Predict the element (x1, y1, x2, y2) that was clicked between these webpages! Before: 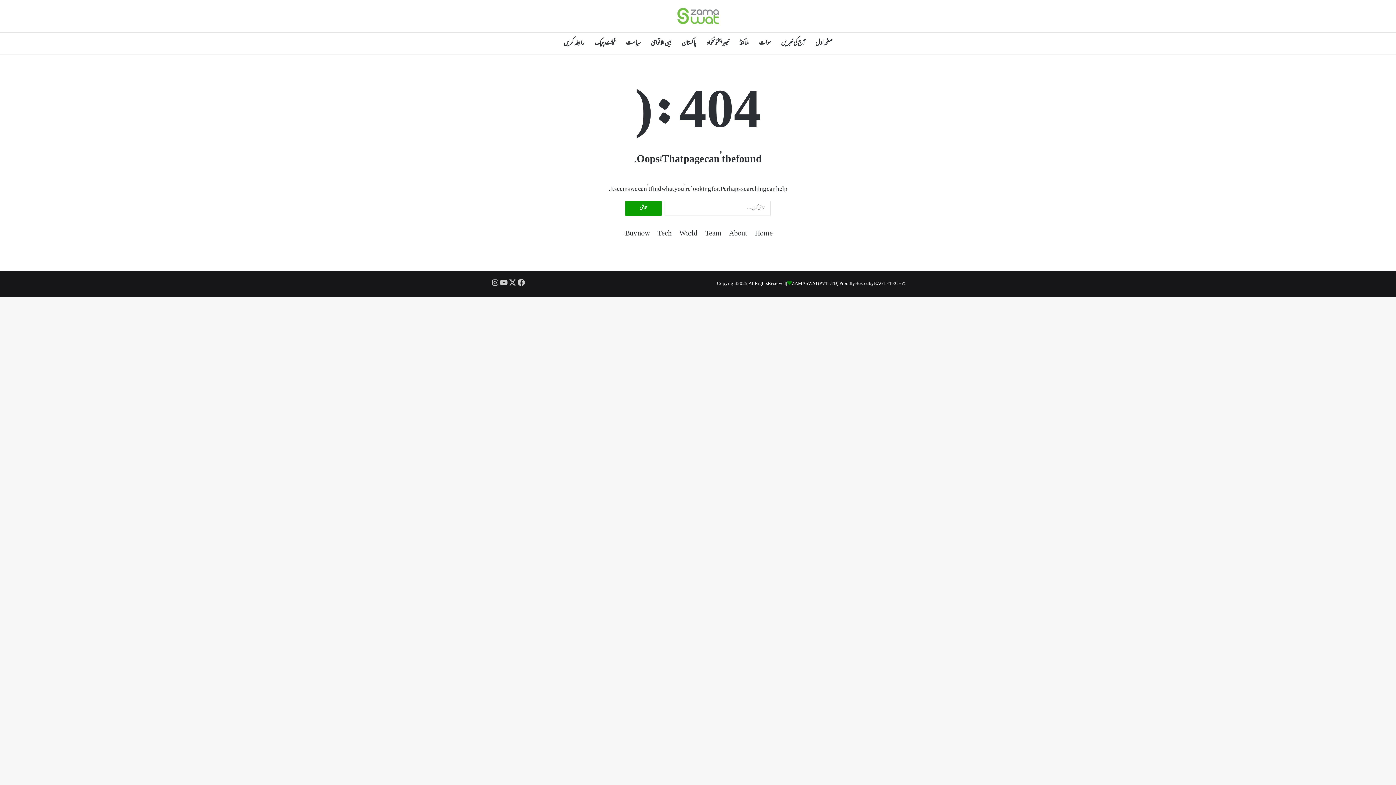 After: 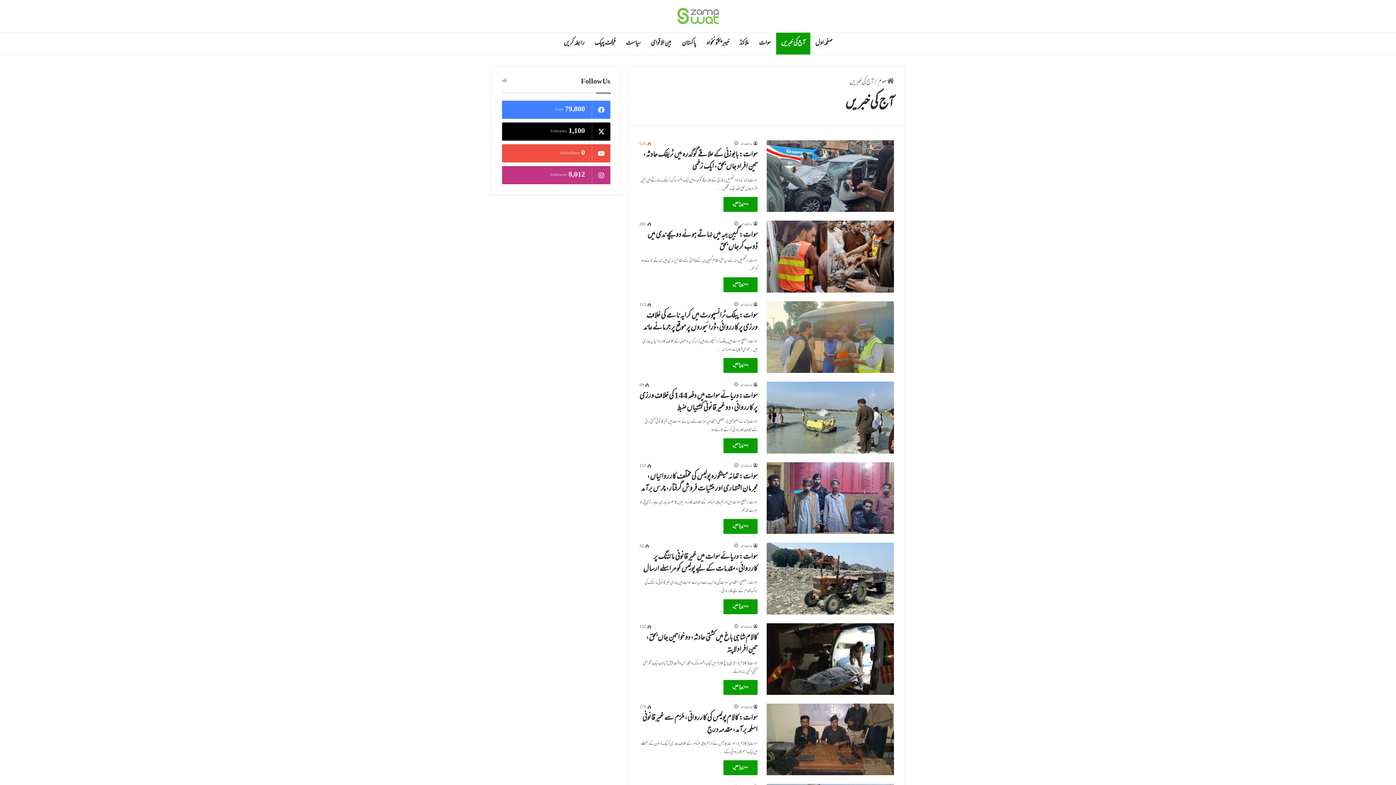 Action: bbox: (776, 32, 810, 54) label: آج کی خبریں